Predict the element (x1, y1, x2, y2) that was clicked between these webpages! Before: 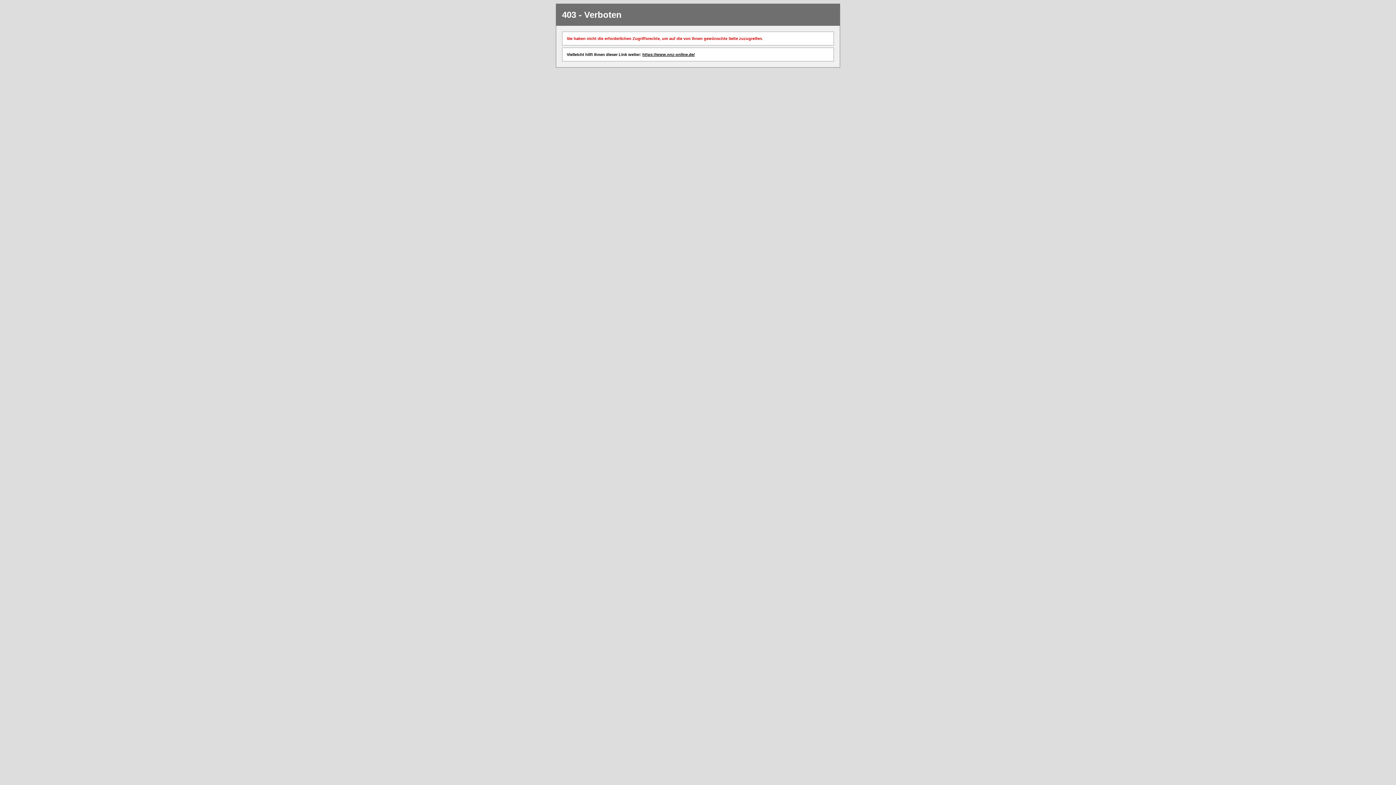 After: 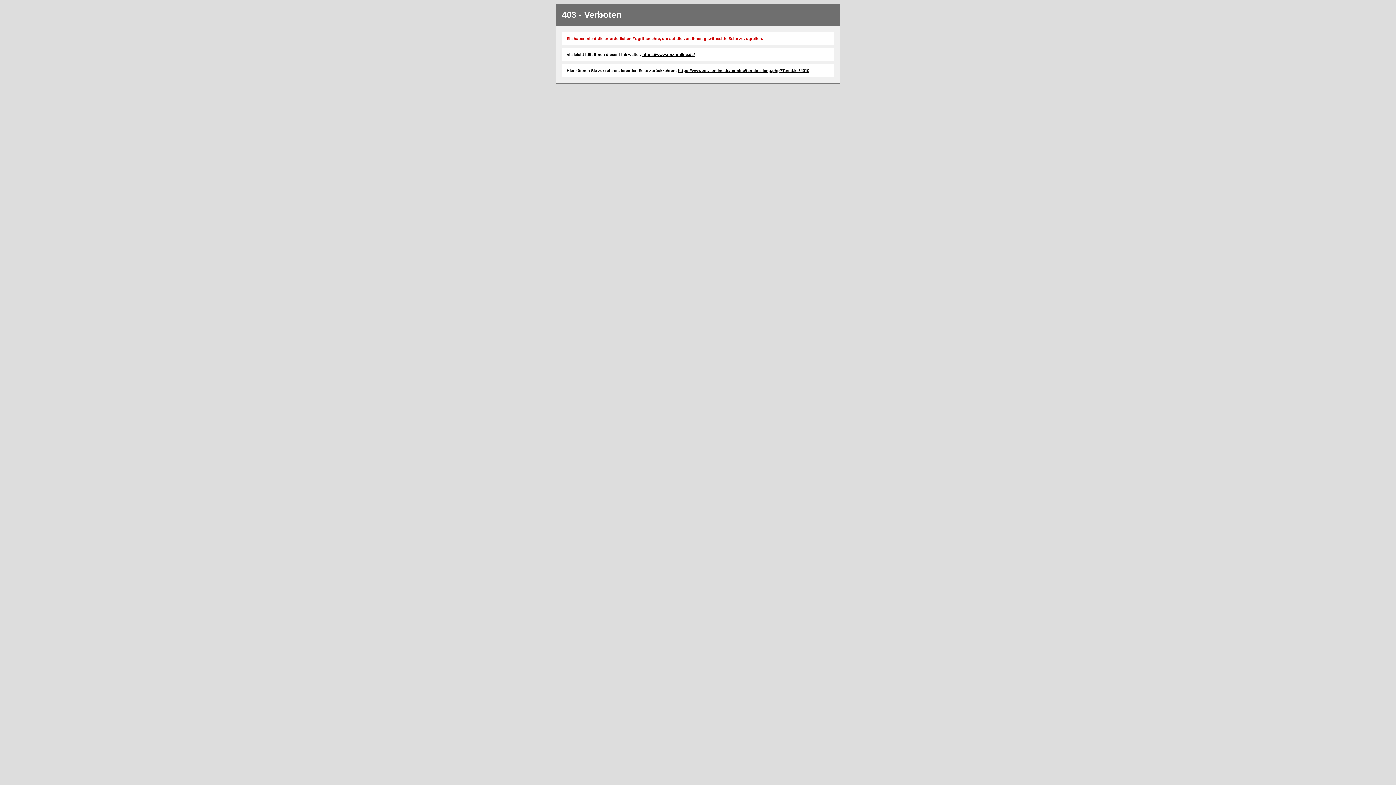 Action: bbox: (642, 52, 694, 56) label: https://www.nnz-online.de/